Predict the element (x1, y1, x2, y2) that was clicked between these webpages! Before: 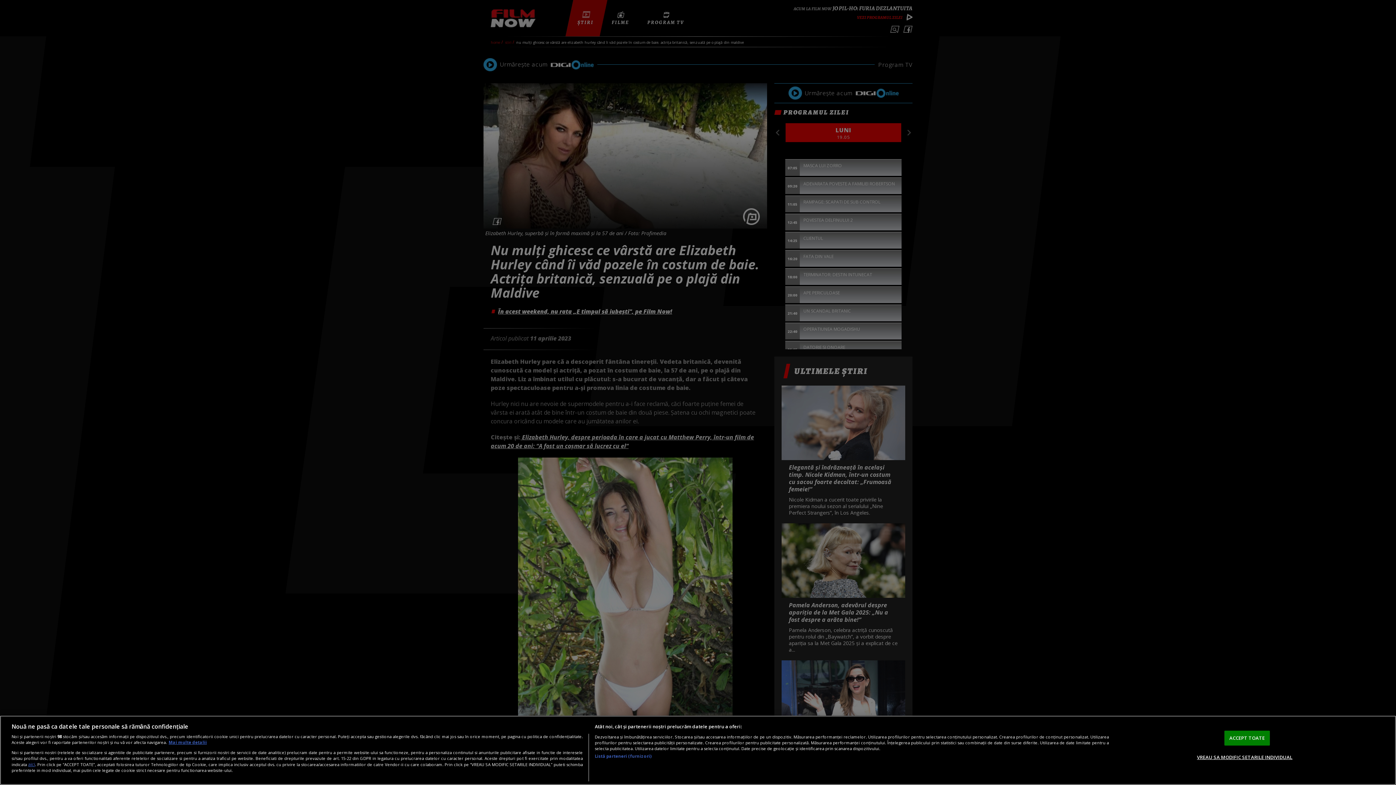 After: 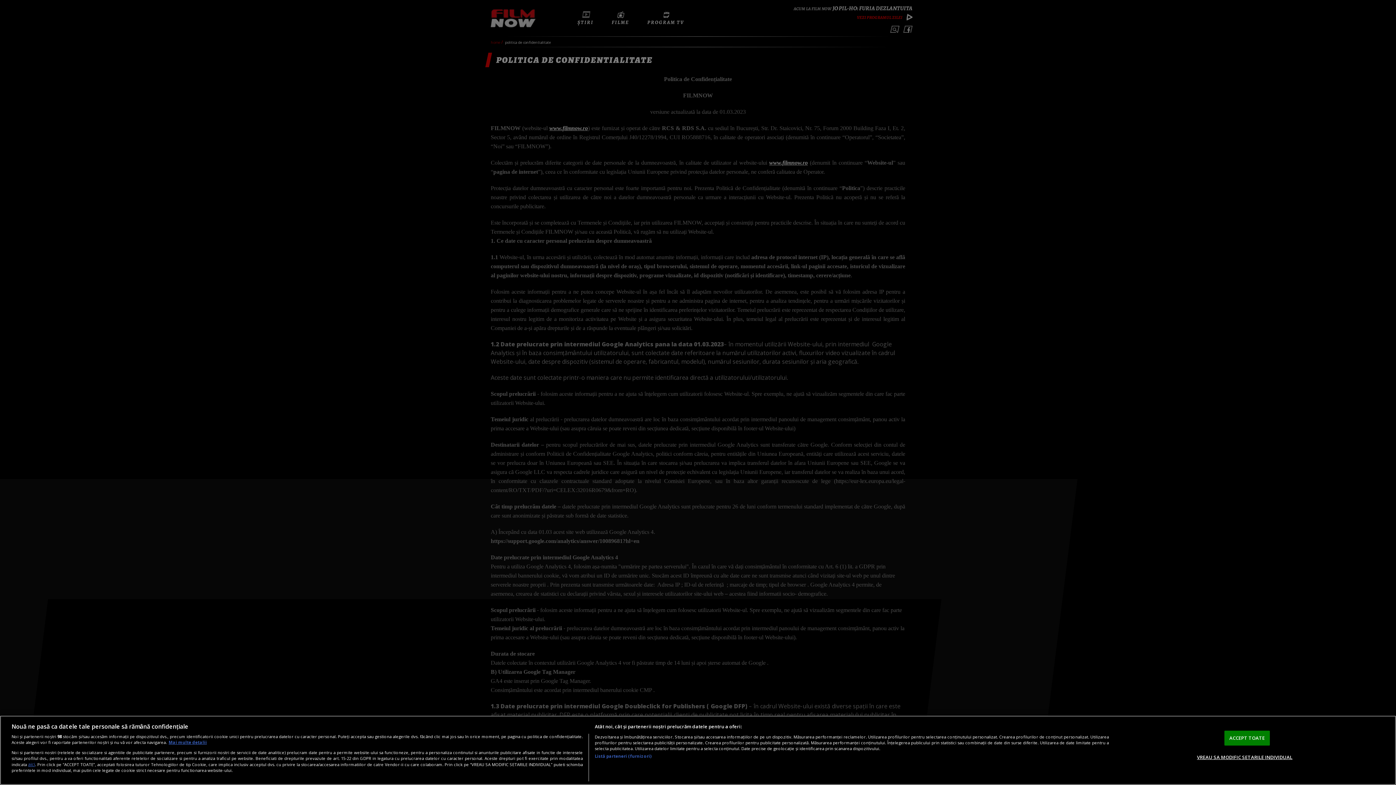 Action: label: aici bbox: (28, 761, 35, 767)